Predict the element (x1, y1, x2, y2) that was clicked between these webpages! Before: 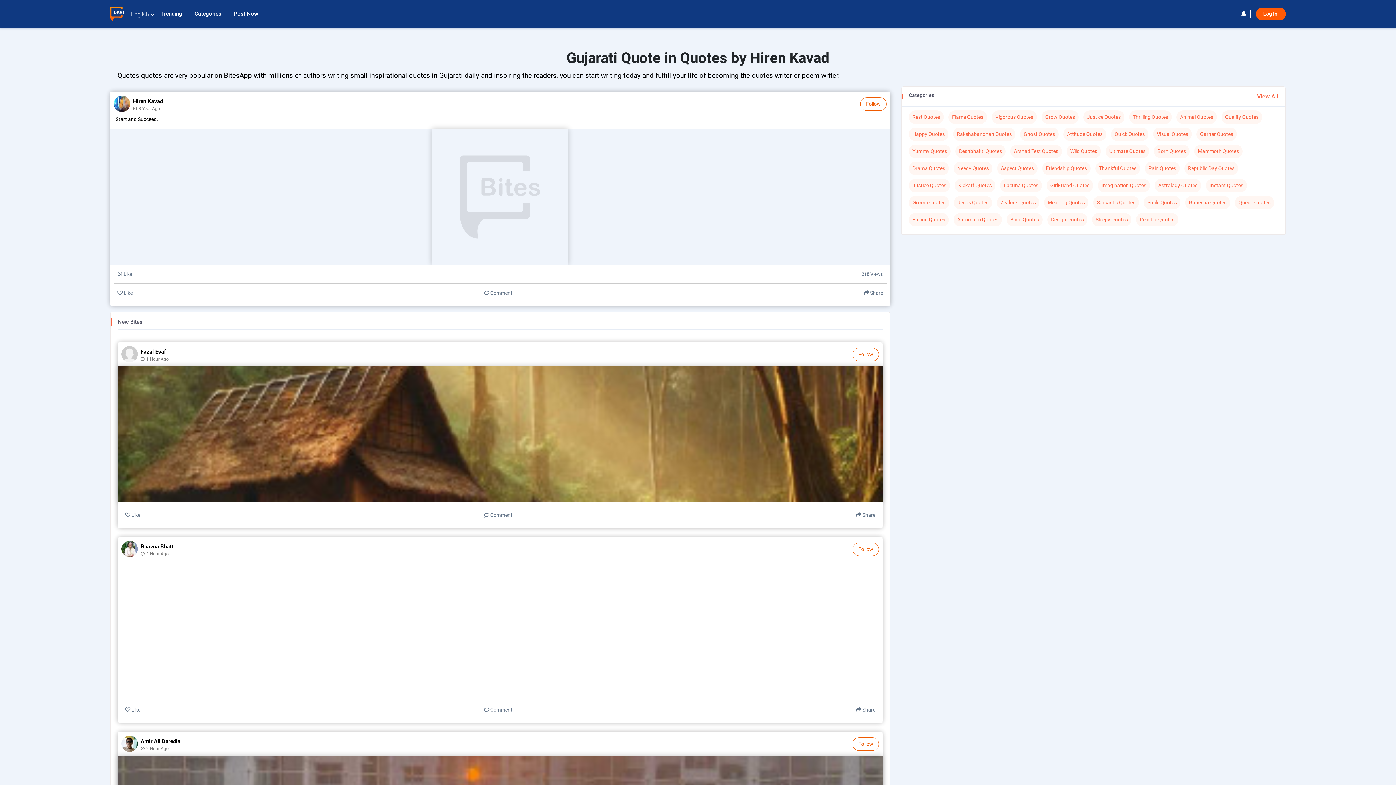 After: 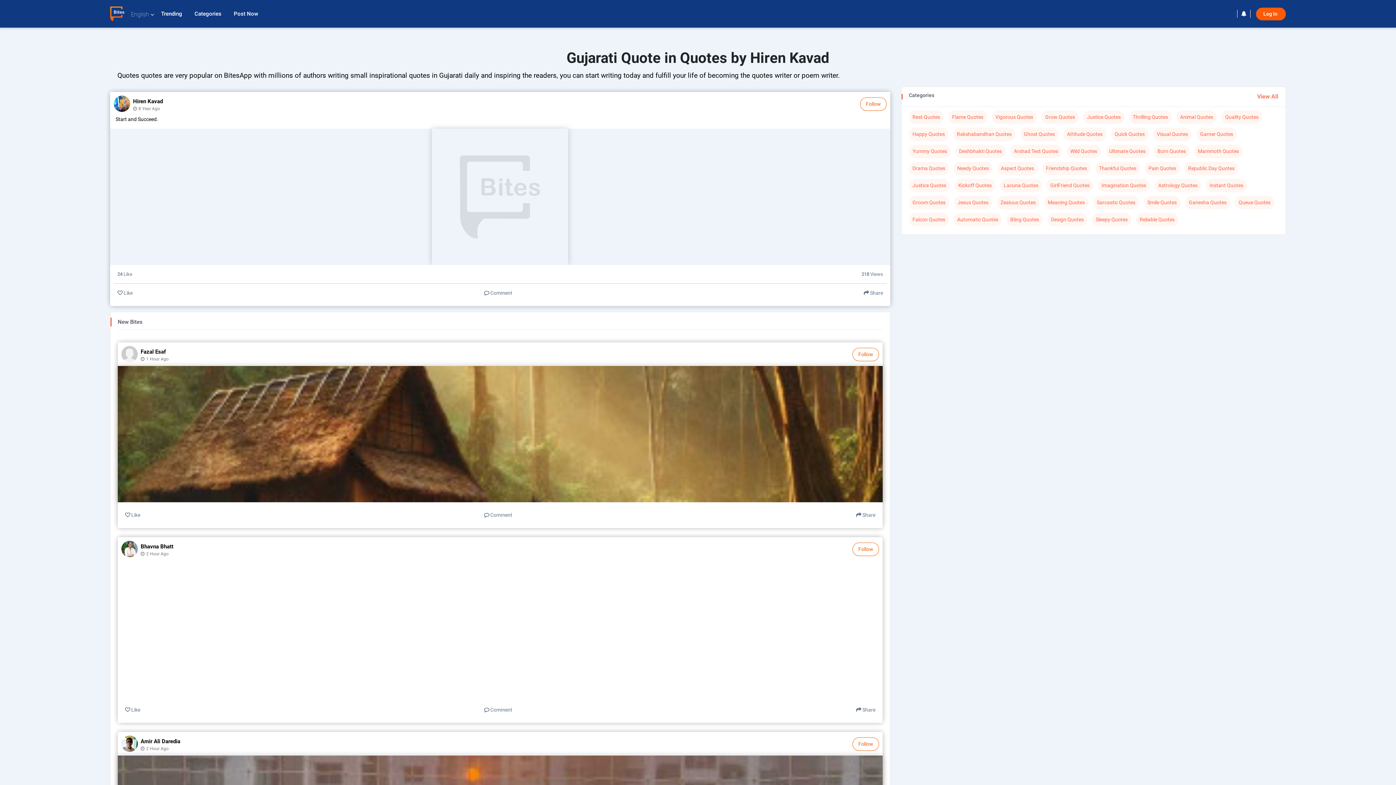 Action: bbox: (1196, 127, 1237, 141) label: Garner Quotes